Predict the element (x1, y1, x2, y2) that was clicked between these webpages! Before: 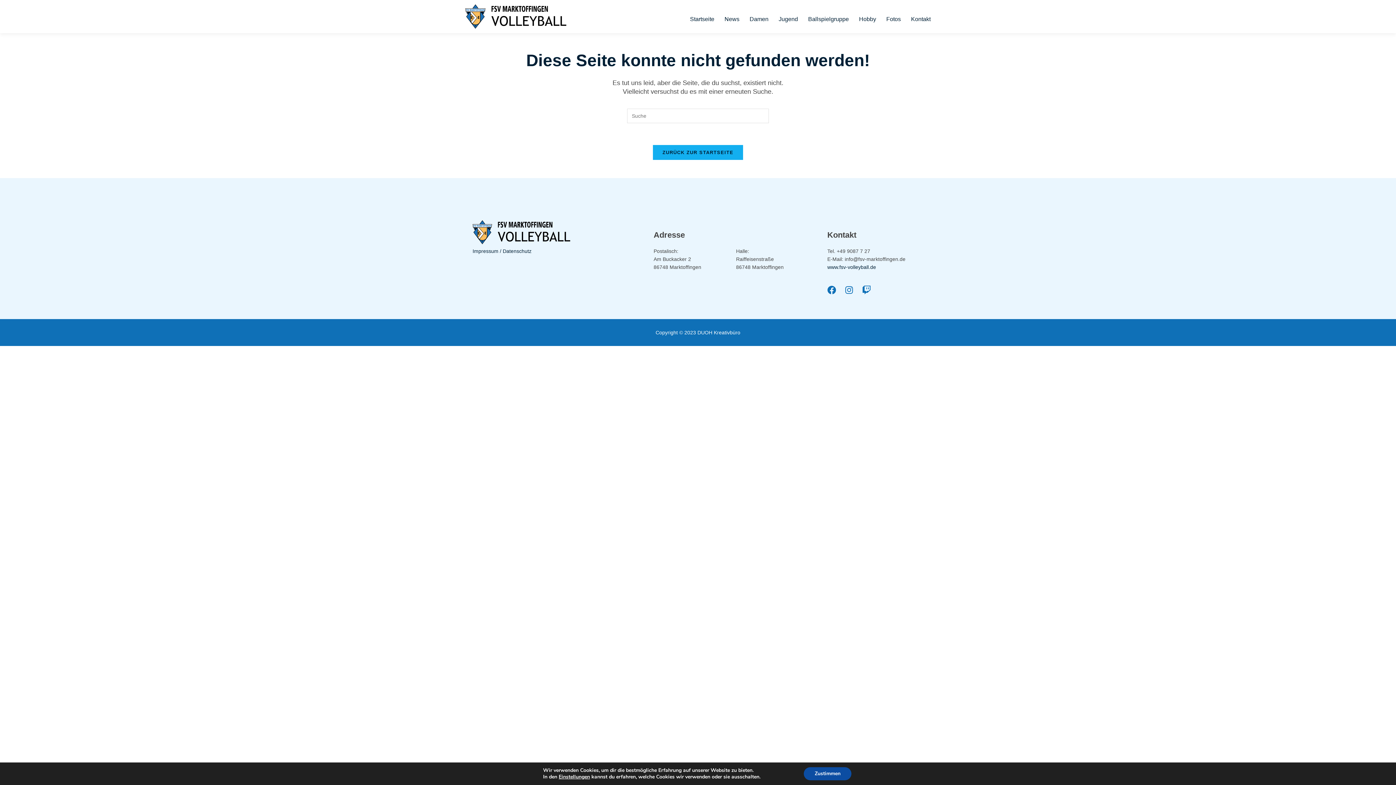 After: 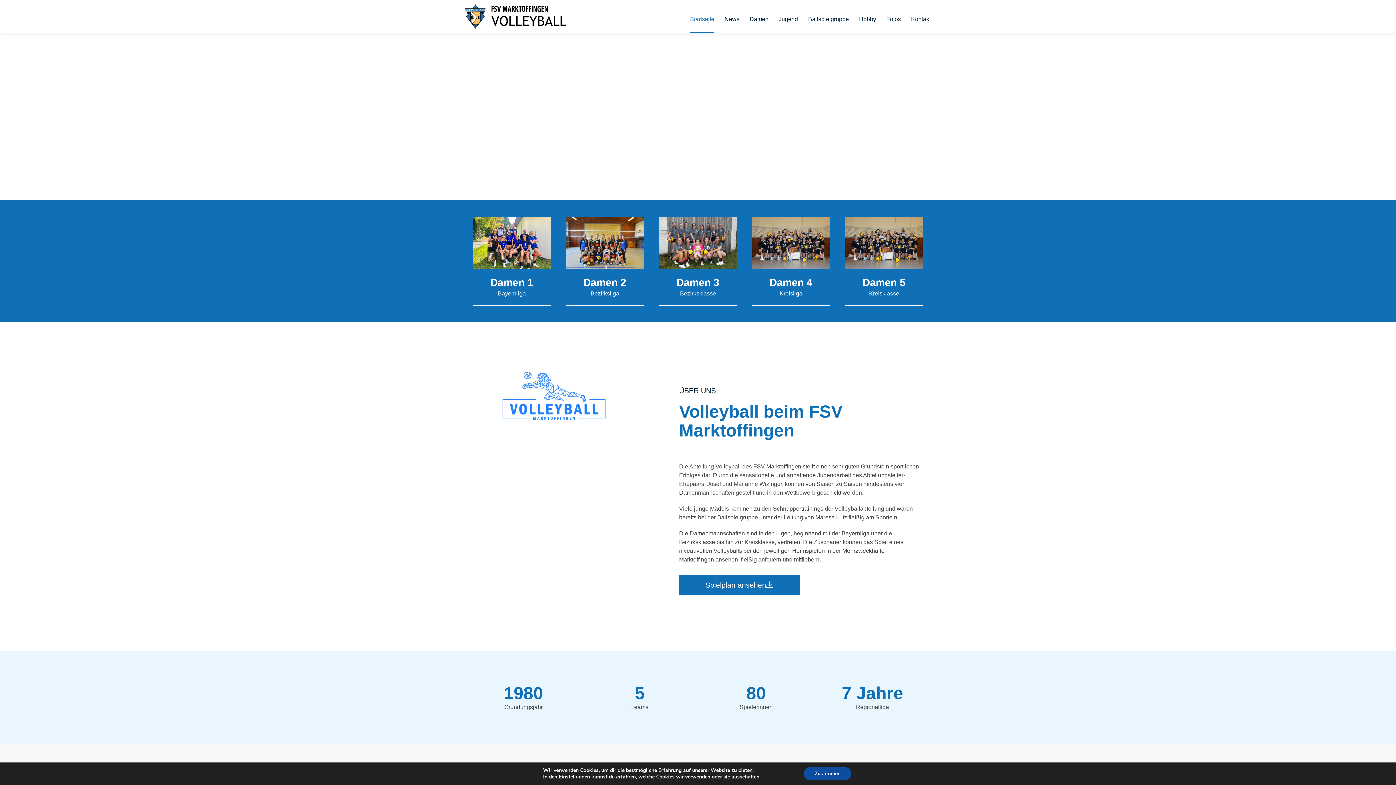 Action: bbox: (653, 145, 743, 160) label: ZURÜCK ZUR STARTSEITE